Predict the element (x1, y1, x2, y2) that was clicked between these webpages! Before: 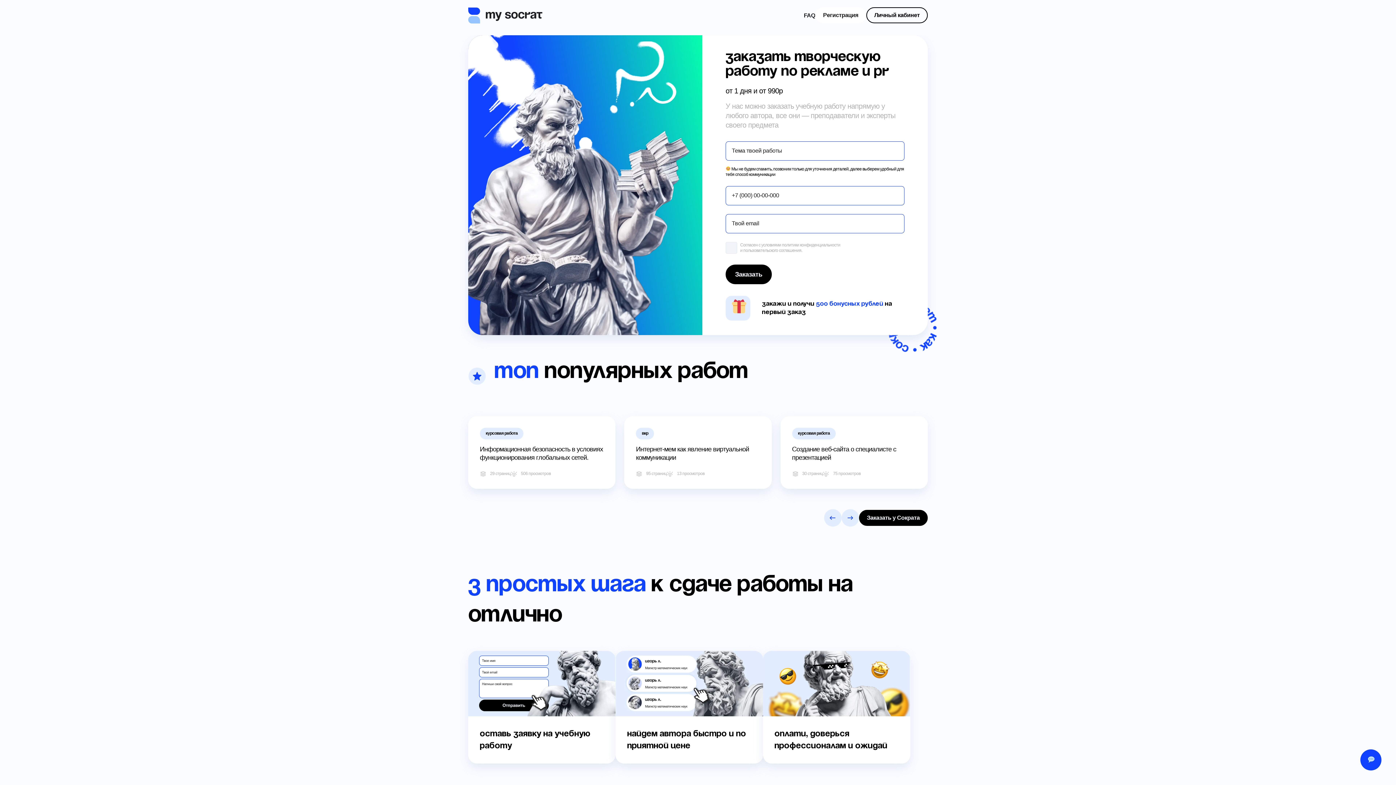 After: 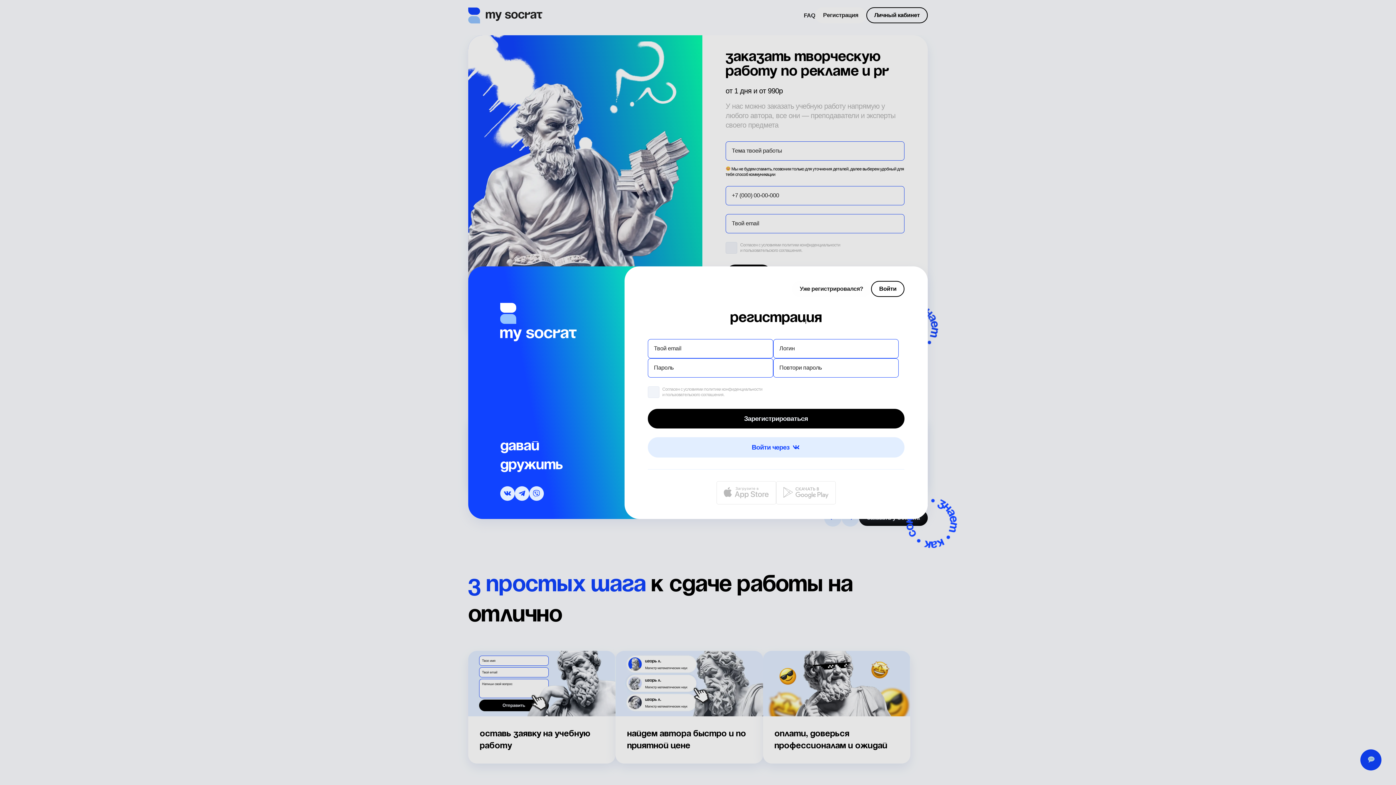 Action: bbox: (815, 7, 866, 23) label: Регистрация